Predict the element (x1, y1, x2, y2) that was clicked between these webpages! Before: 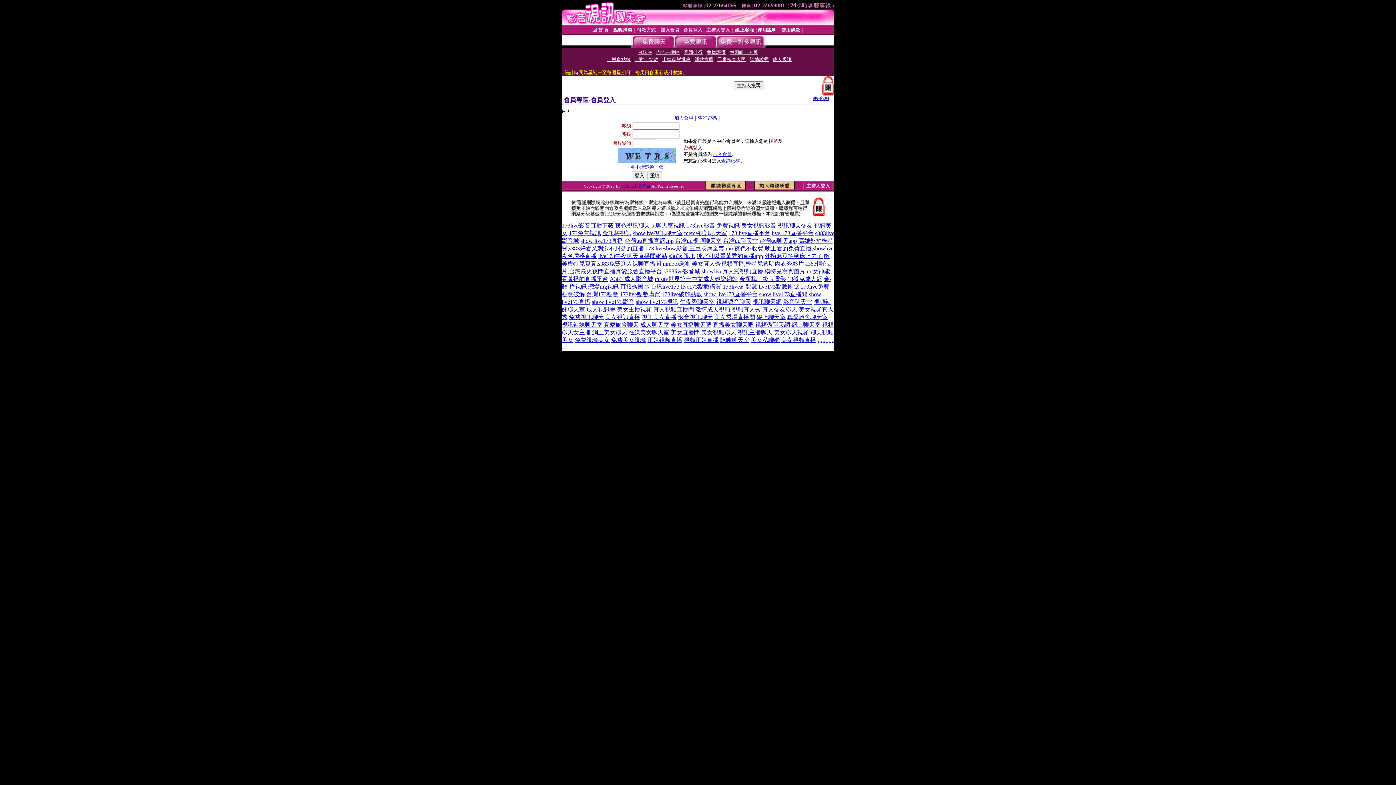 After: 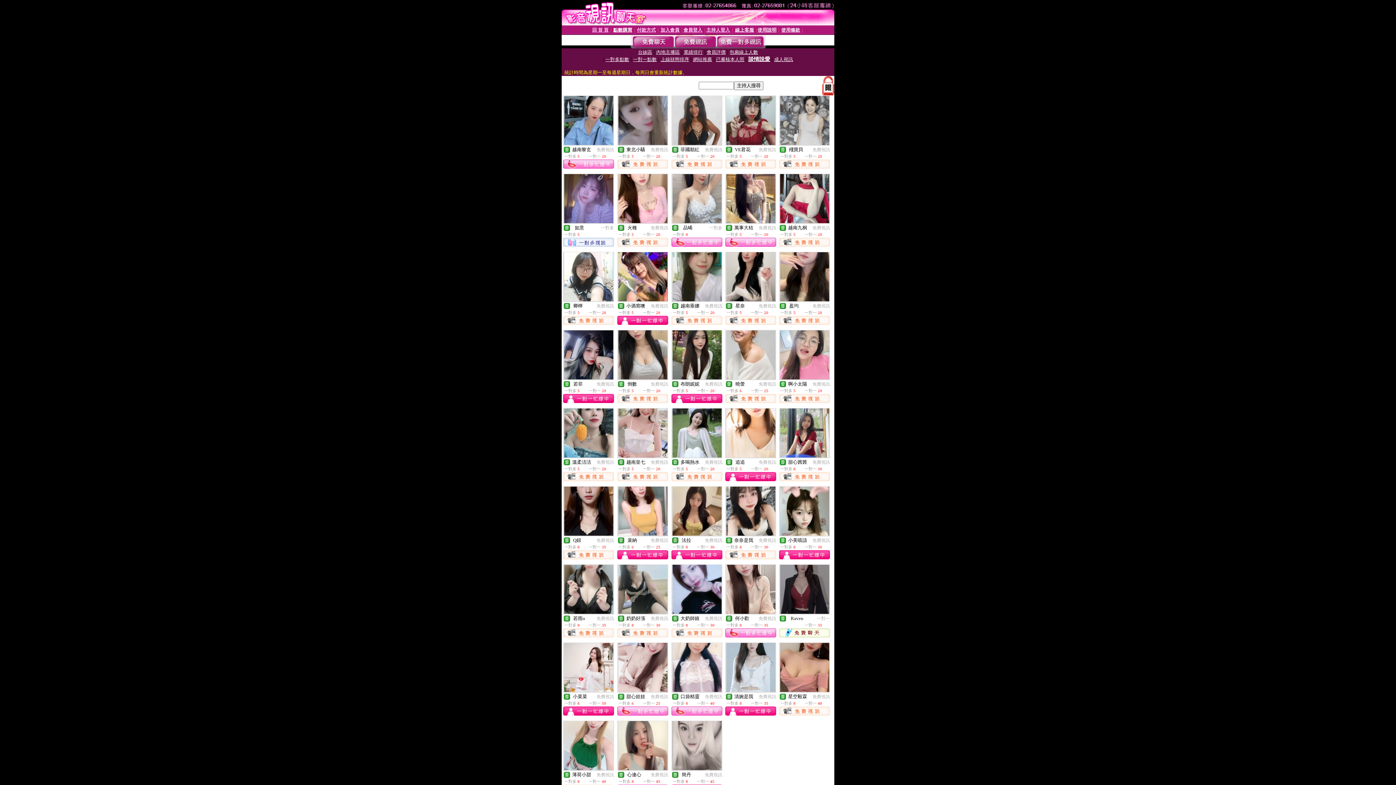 Action: label: 談情說愛 bbox: (750, 56, 768, 62)